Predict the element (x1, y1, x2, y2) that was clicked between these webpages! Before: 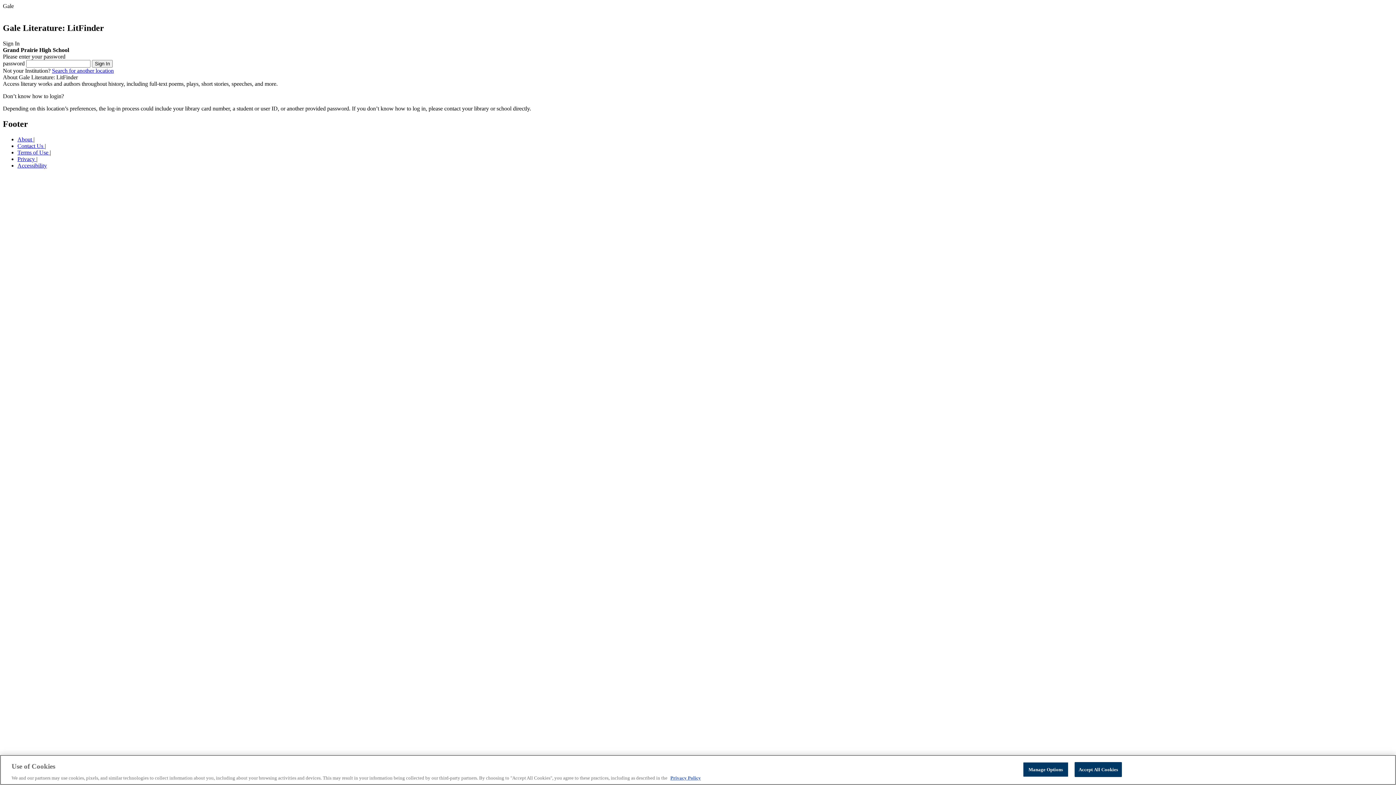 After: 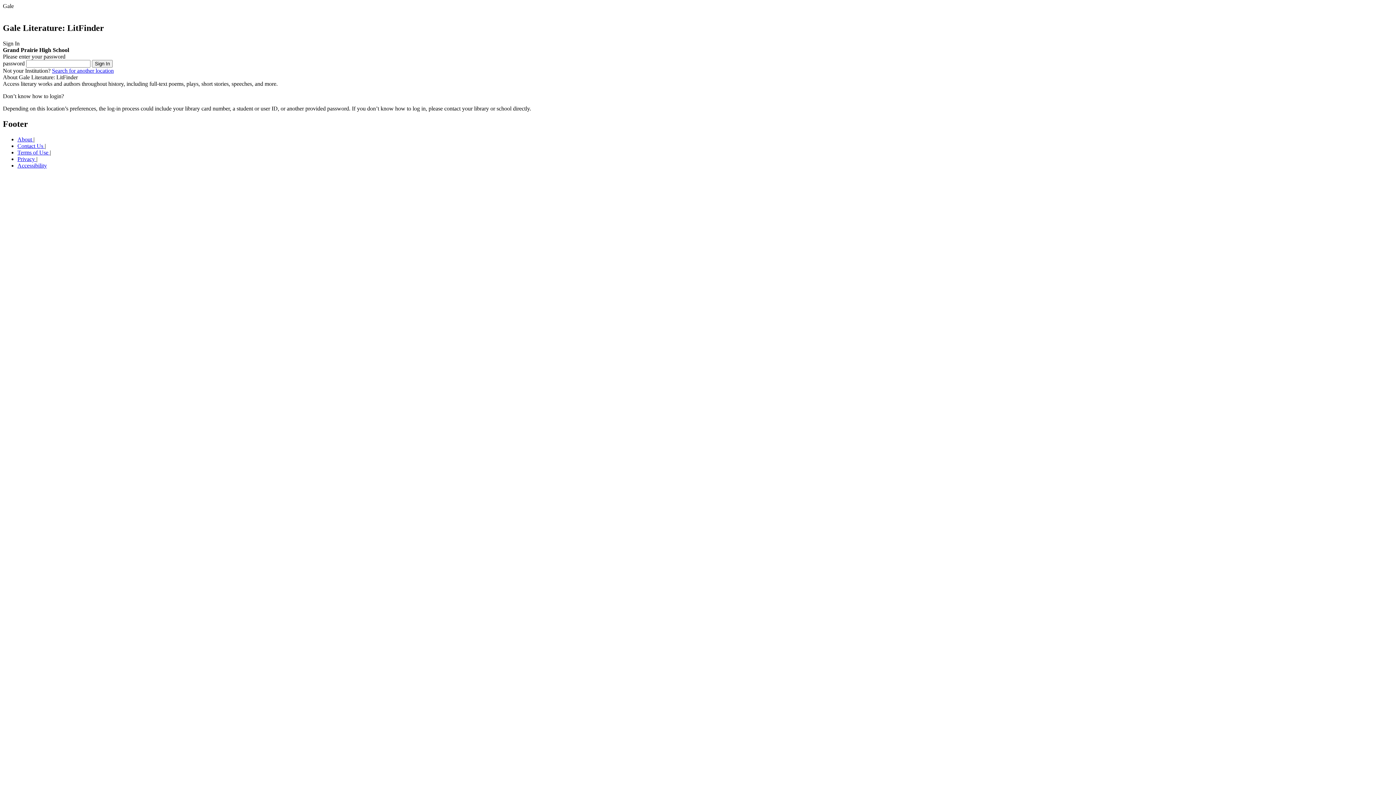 Action: bbox: (1074, 762, 1122, 777) label: Accept All Cookies